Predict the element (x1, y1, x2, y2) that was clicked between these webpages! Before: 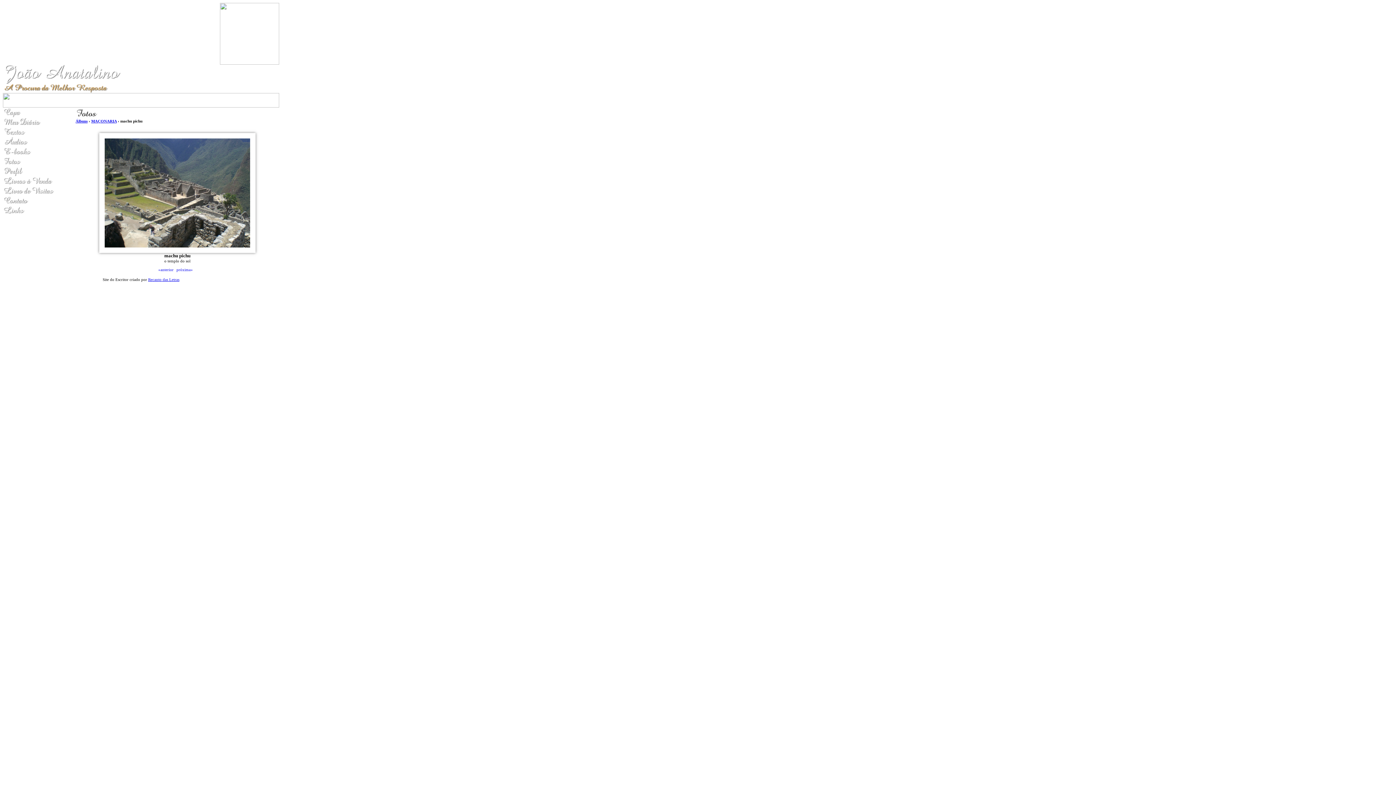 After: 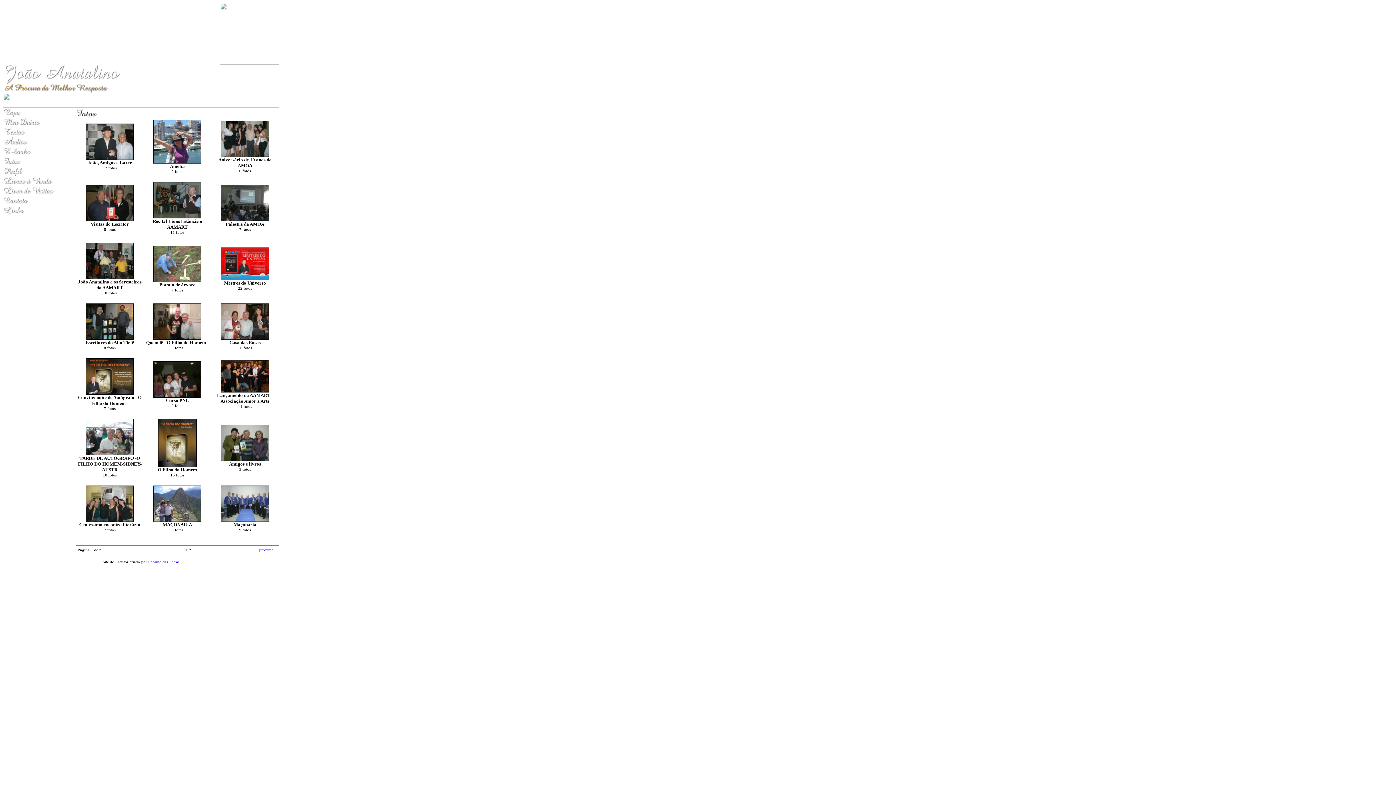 Action: bbox: (2, 162, 22, 167)